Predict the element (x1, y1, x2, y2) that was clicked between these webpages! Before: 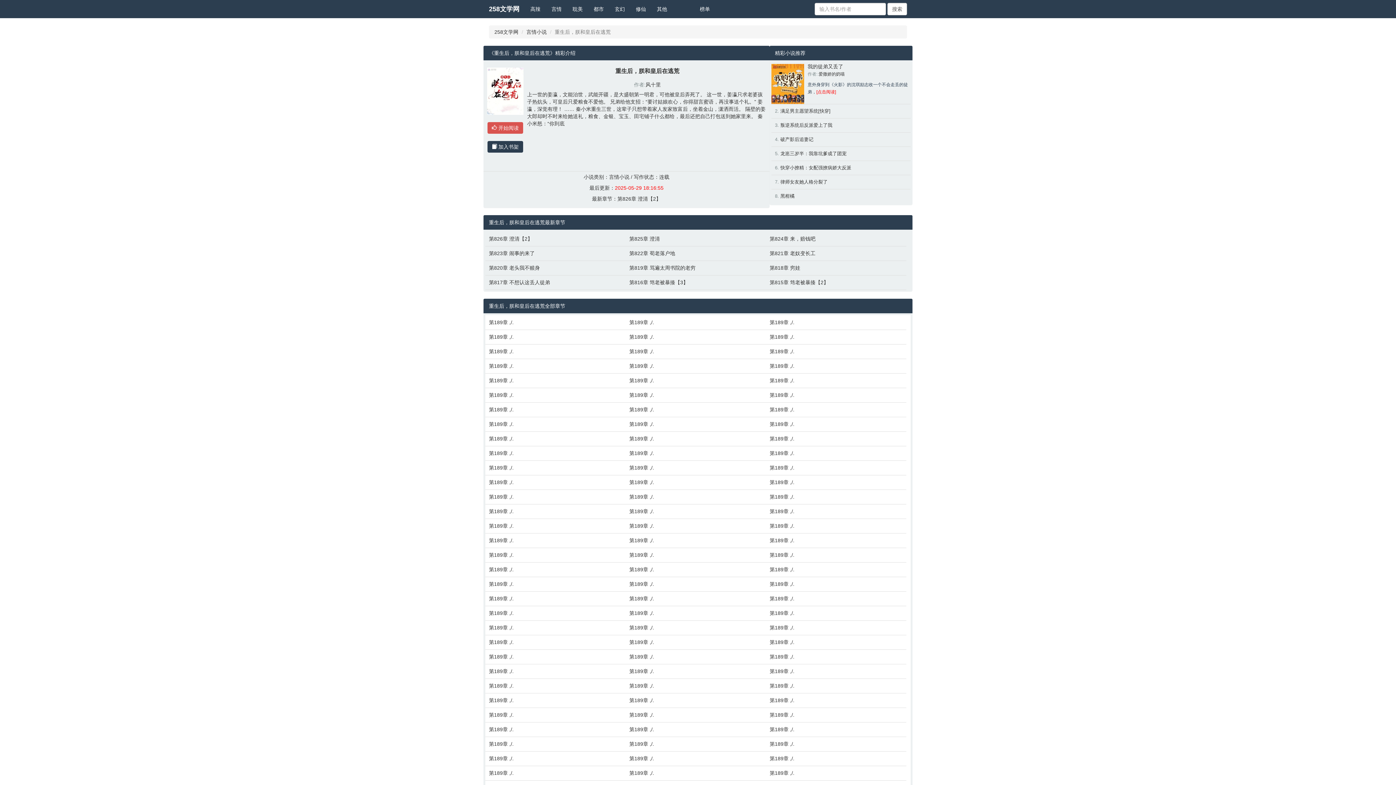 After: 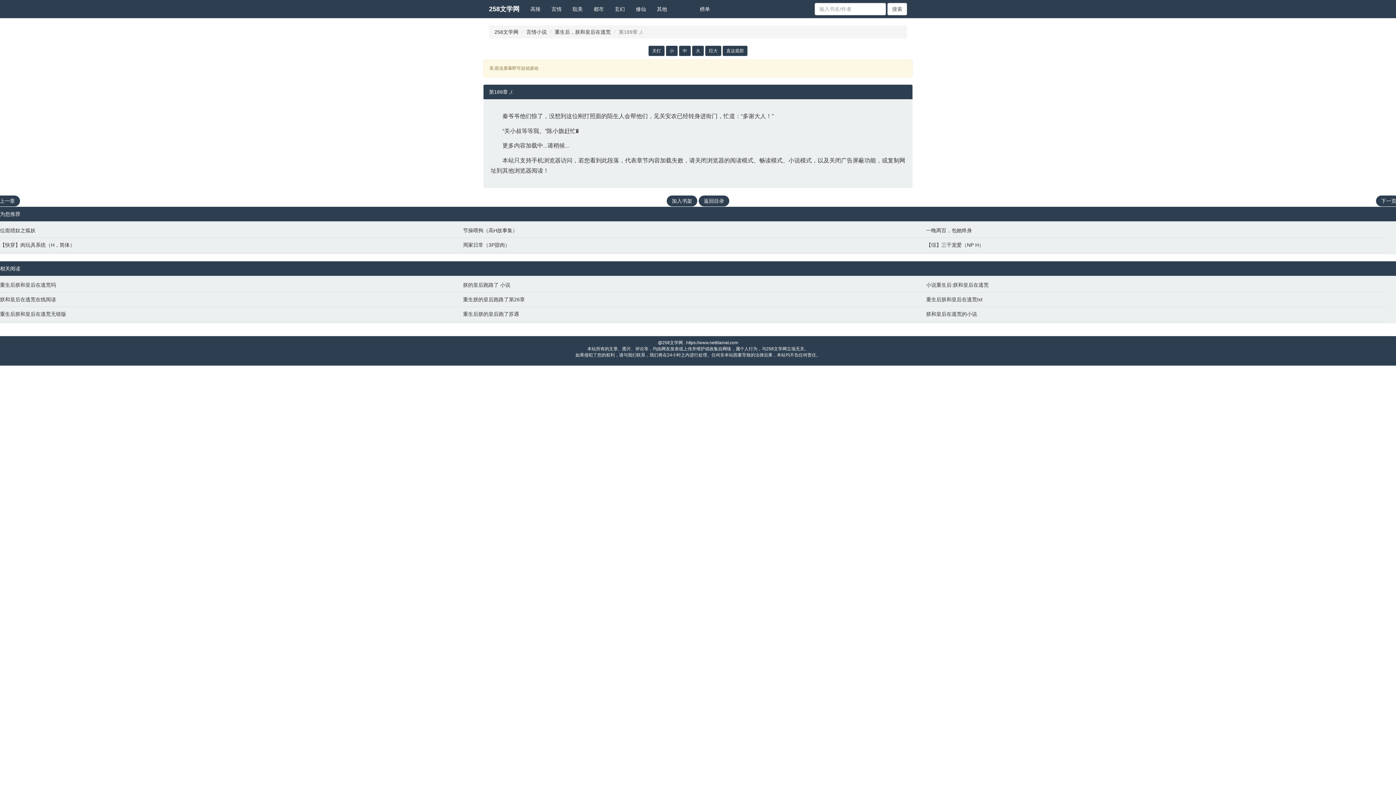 Action: bbox: (489, 420, 622, 428) label: 第189章 ,/.